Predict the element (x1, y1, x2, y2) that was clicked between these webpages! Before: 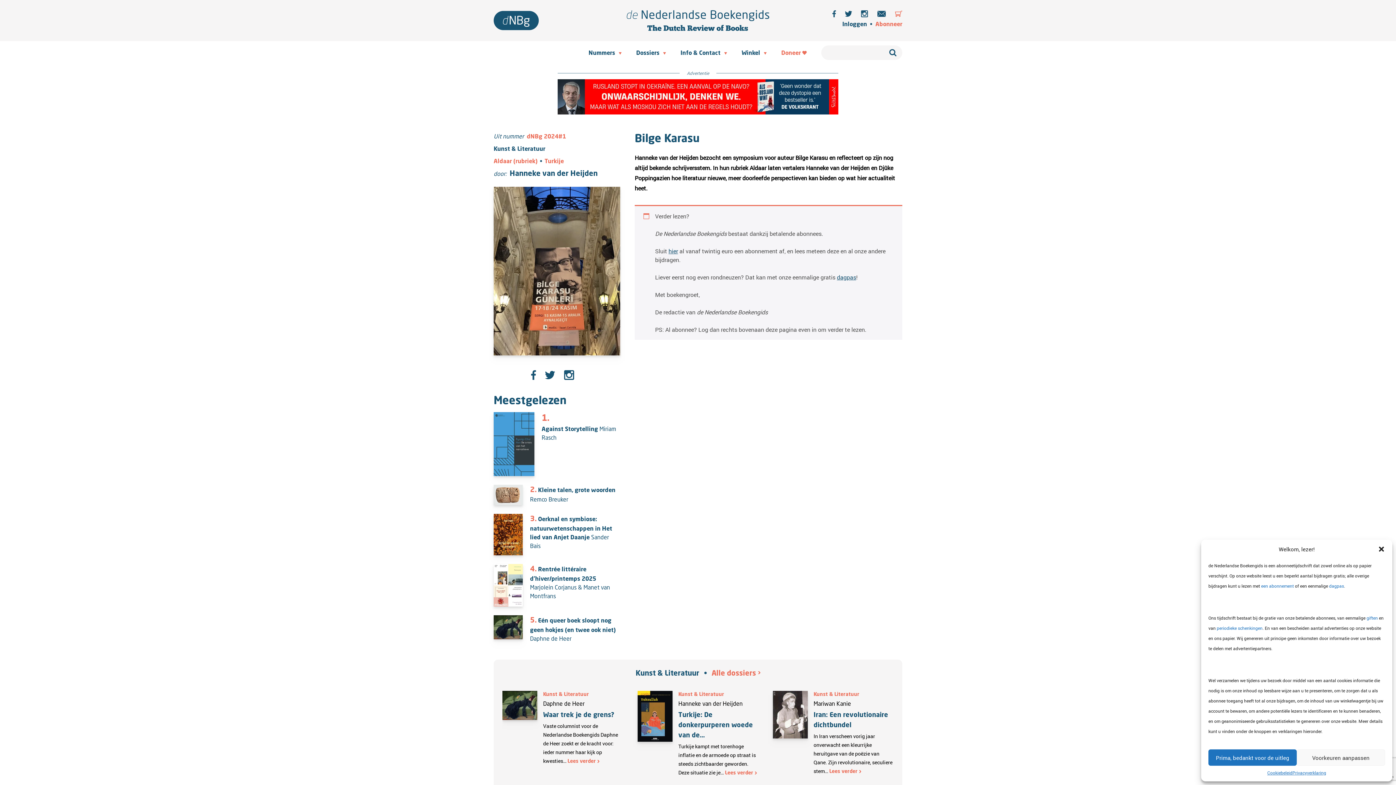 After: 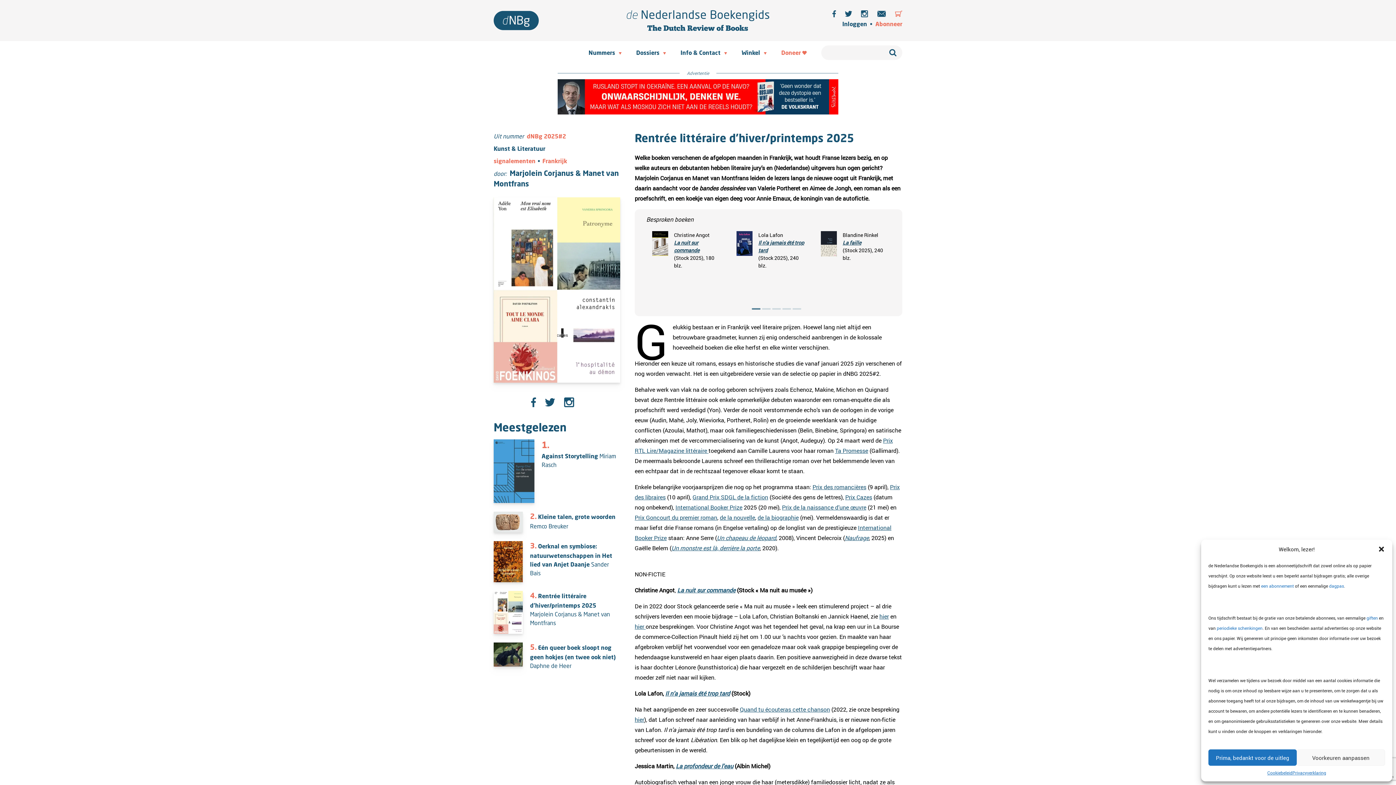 Action: bbox: (493, 564, 522, 606)